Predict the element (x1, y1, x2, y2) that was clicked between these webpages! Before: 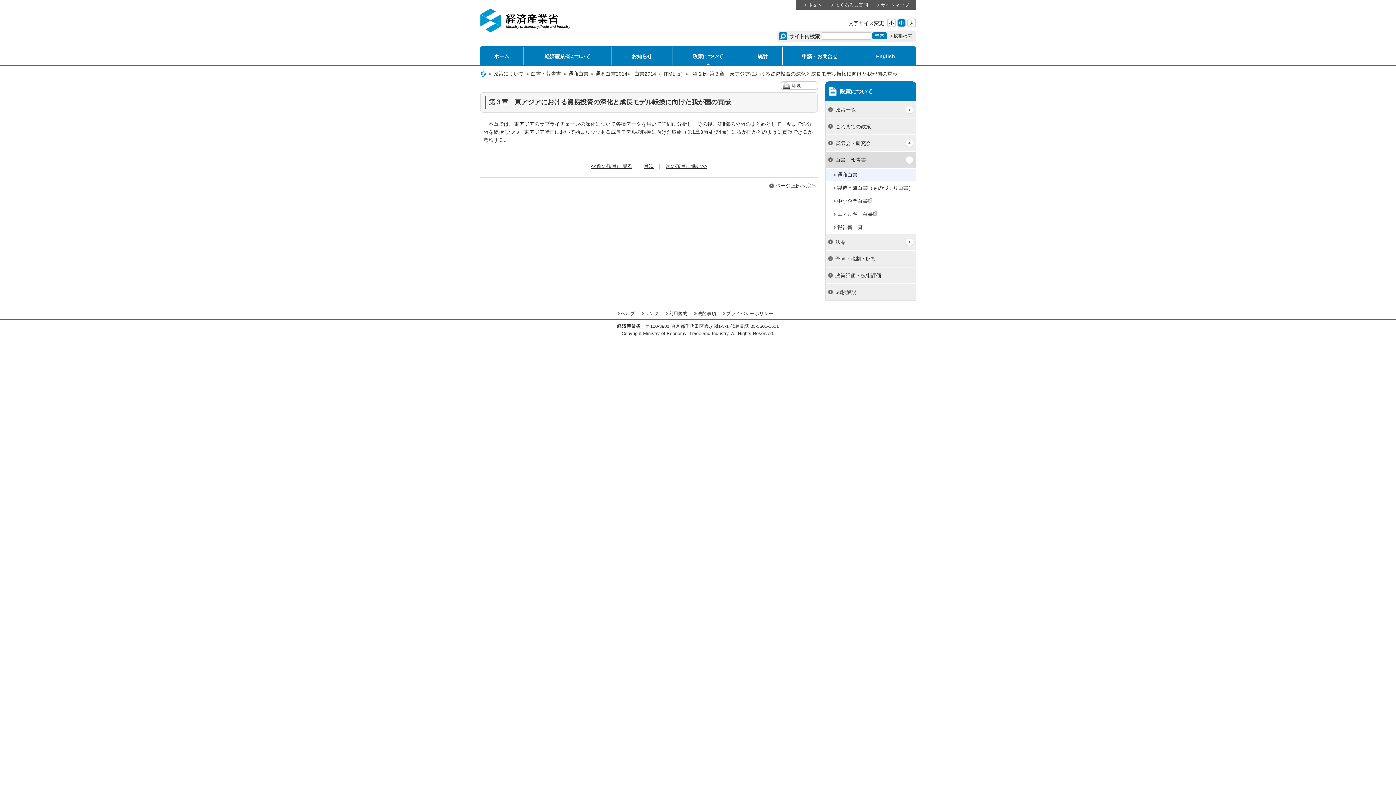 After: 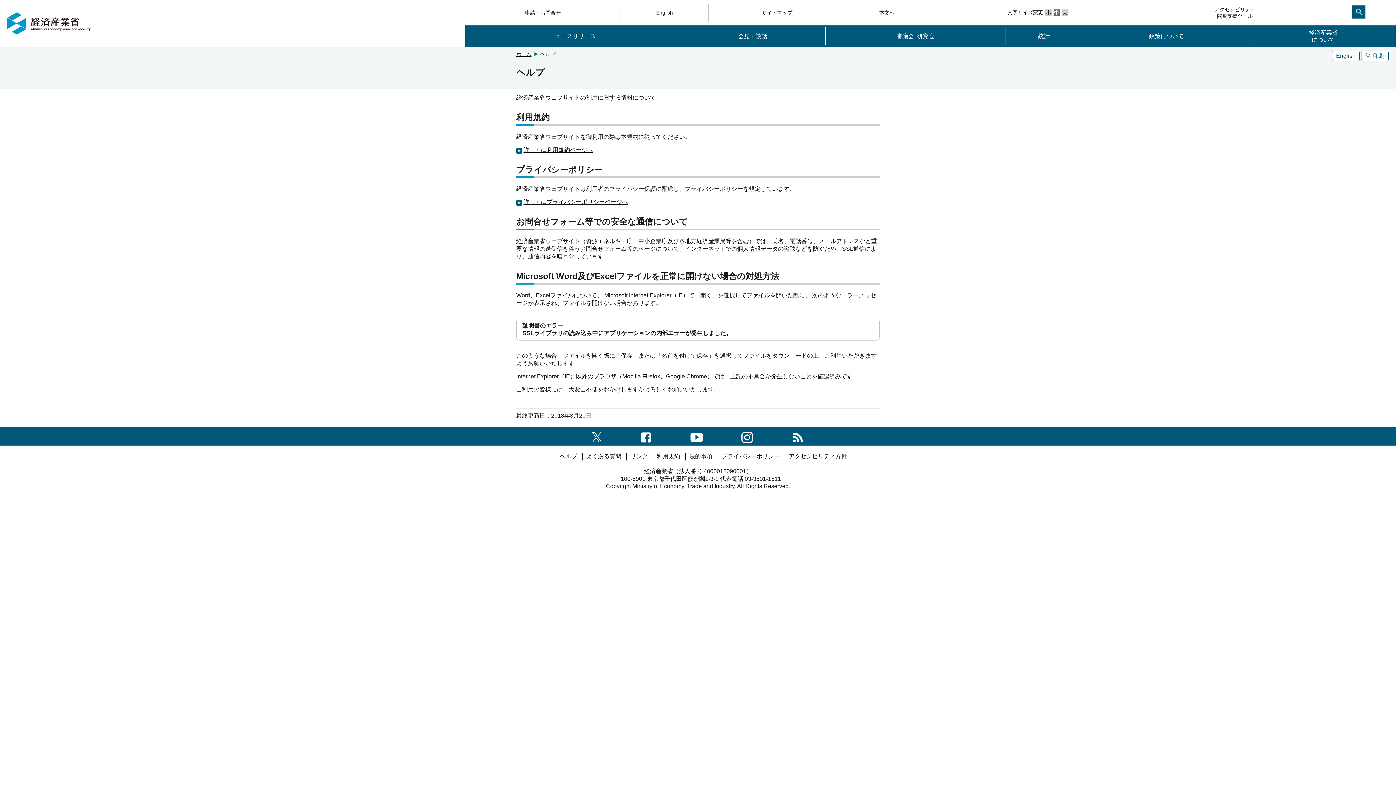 Action: bbox: (620, 311, 635, 316) label: ヘルプ